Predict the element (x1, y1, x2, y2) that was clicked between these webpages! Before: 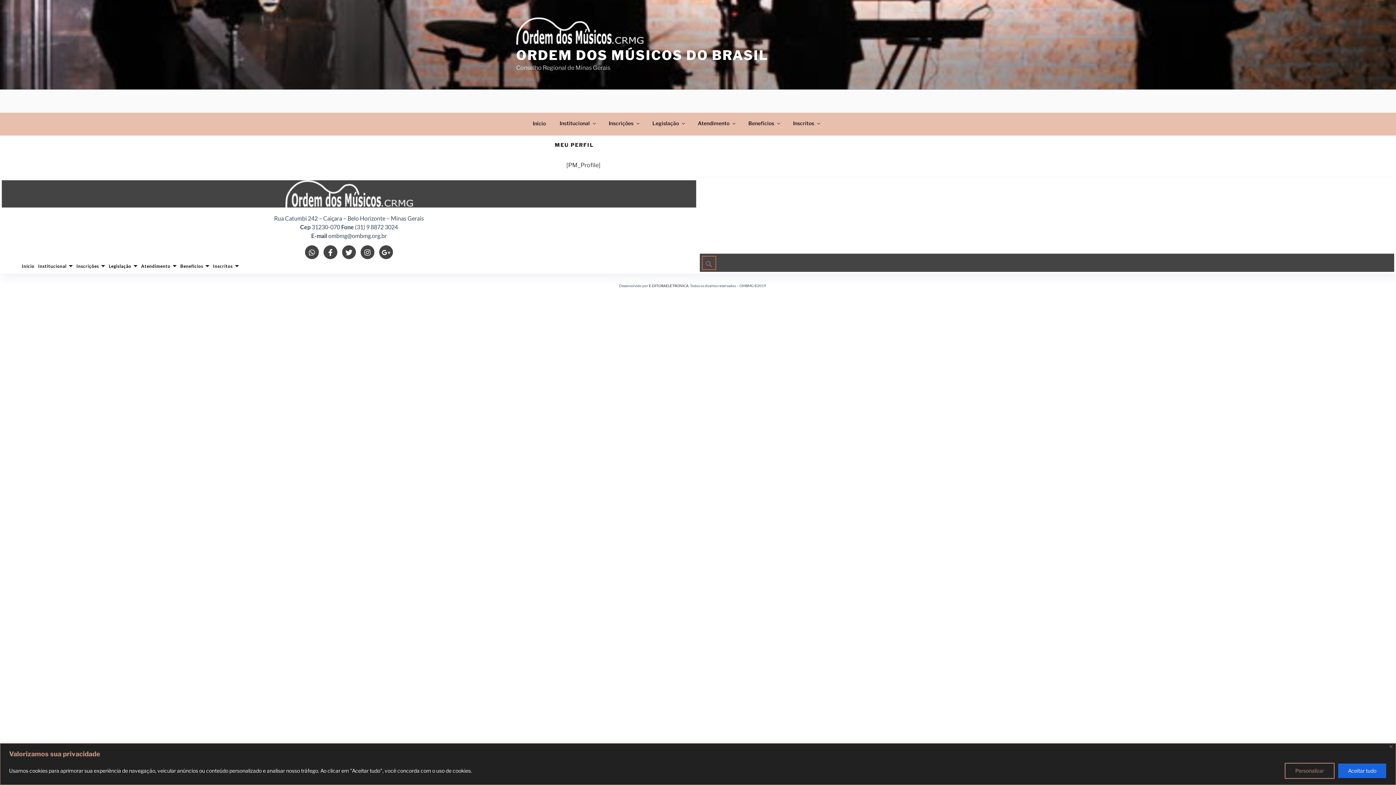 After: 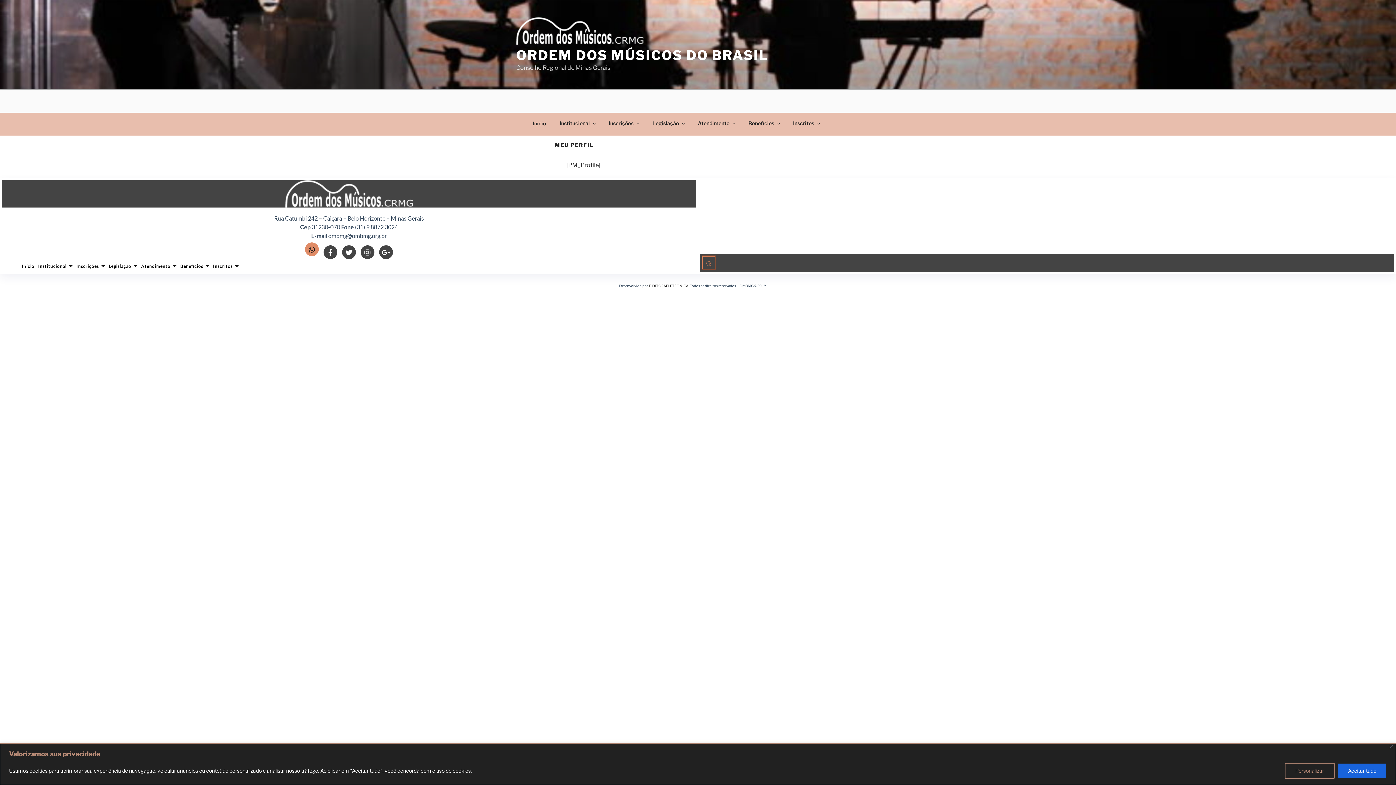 Action: bbox: (305, 245, 318, 259) label: Whatsapp